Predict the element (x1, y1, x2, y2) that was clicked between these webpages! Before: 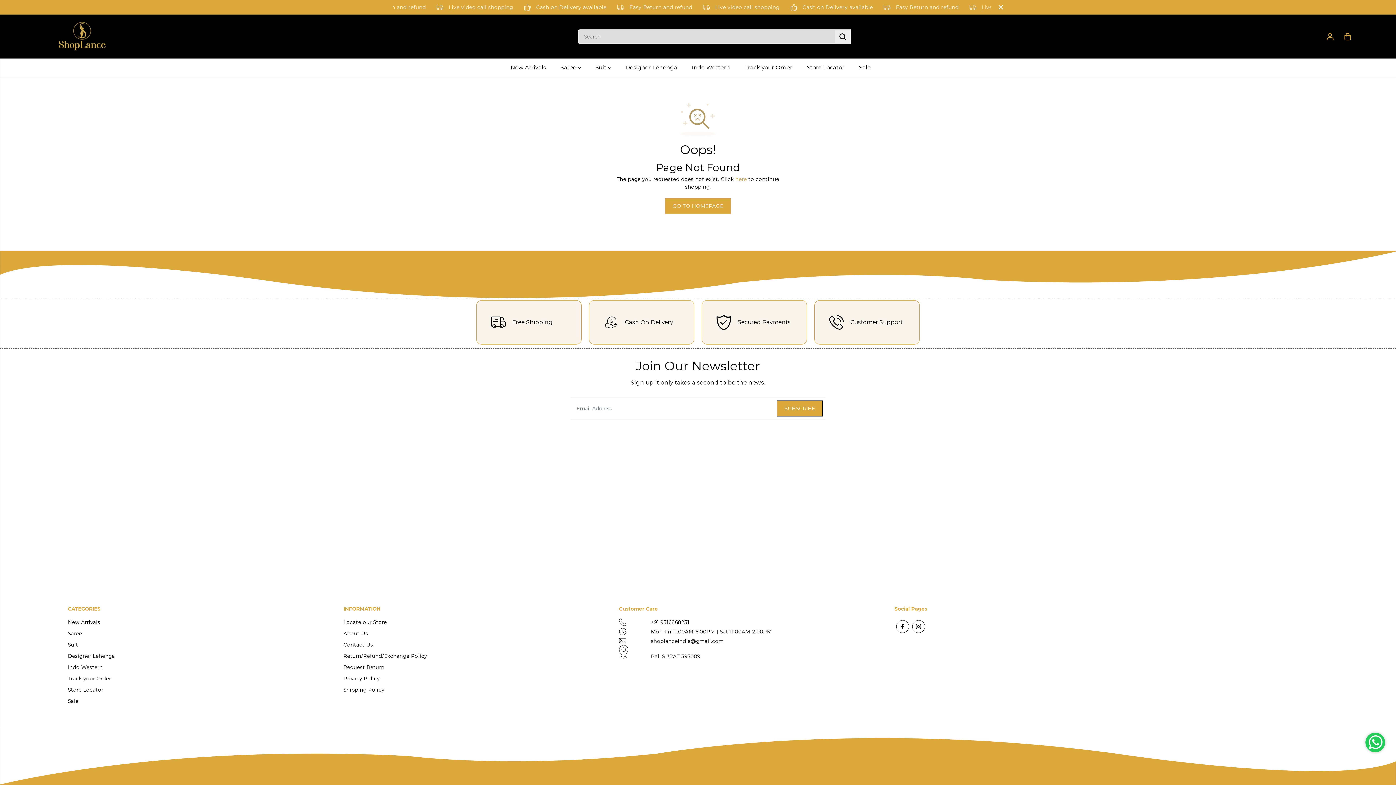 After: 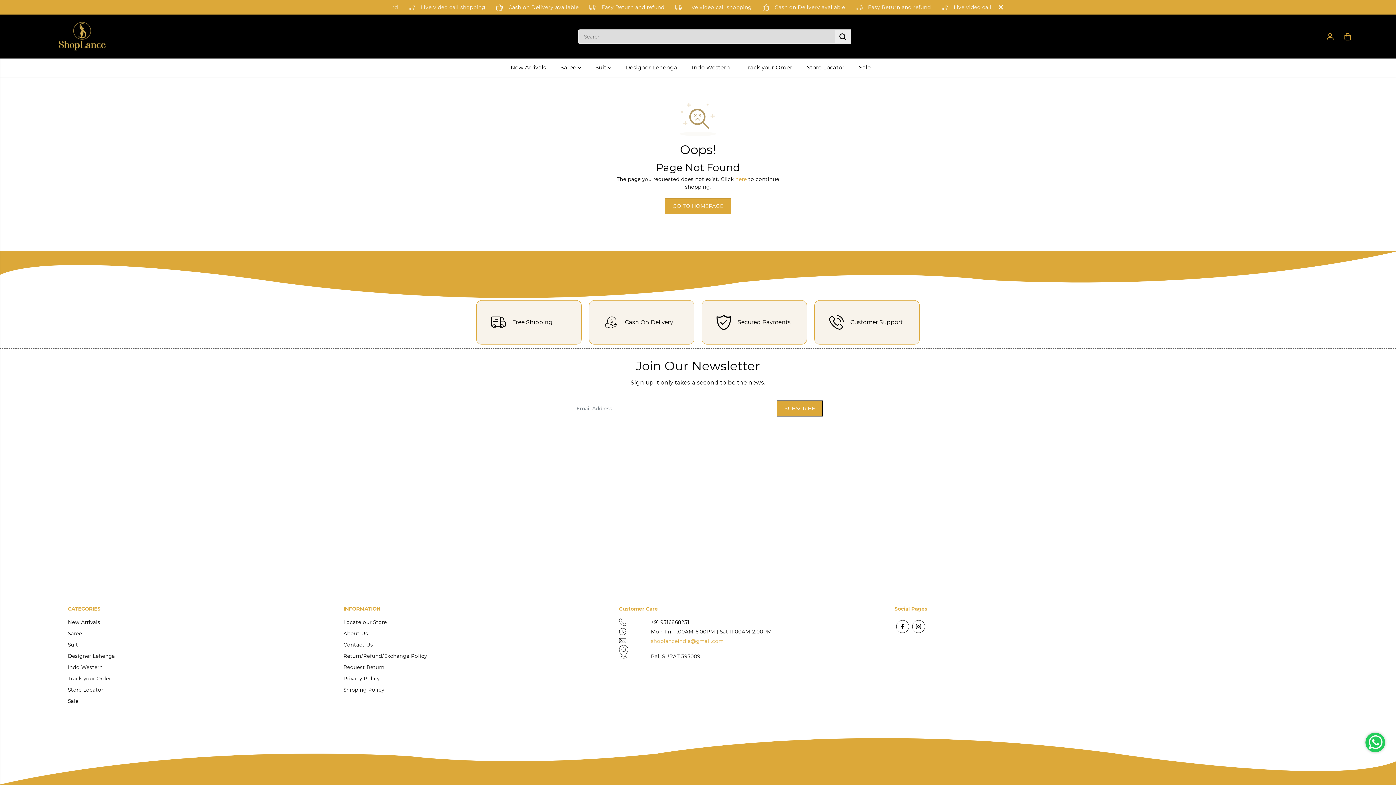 Action: bbox: (651, 638, 723, 644) label: shoplanceindia@gmail.com